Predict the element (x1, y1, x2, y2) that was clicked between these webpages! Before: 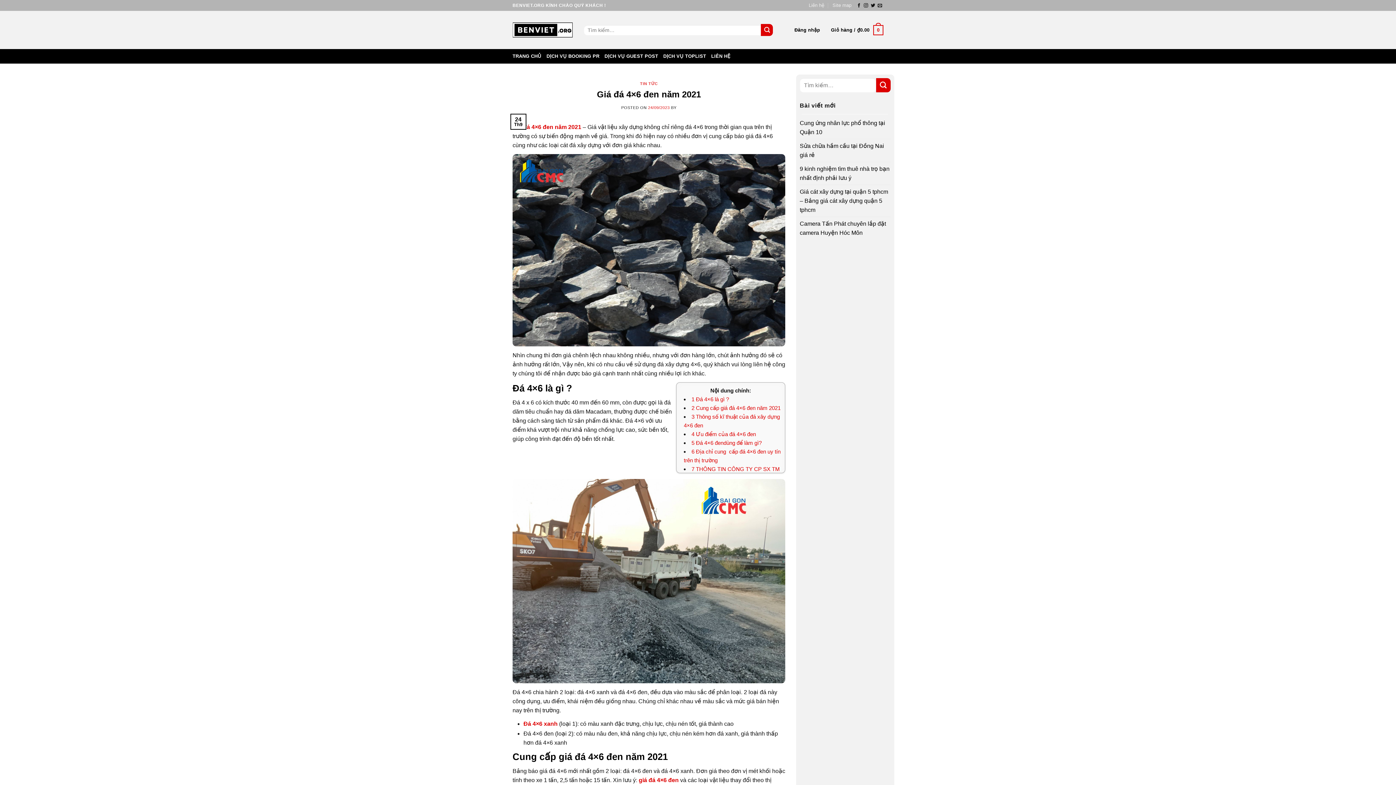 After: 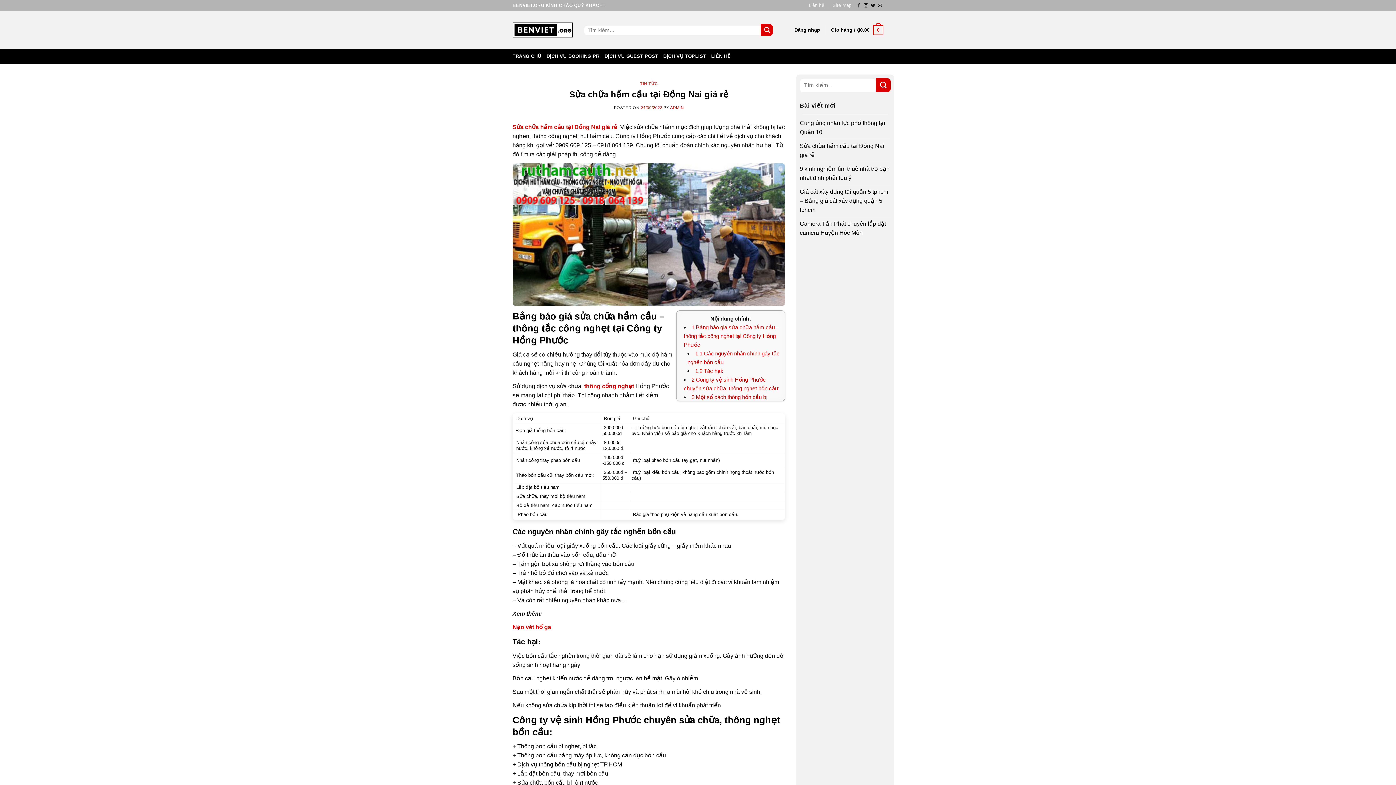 Action: bbox: (800, 139, 890, 161) label: Sửa chữa hầm cầu tại Đồng Nai giá rẻ